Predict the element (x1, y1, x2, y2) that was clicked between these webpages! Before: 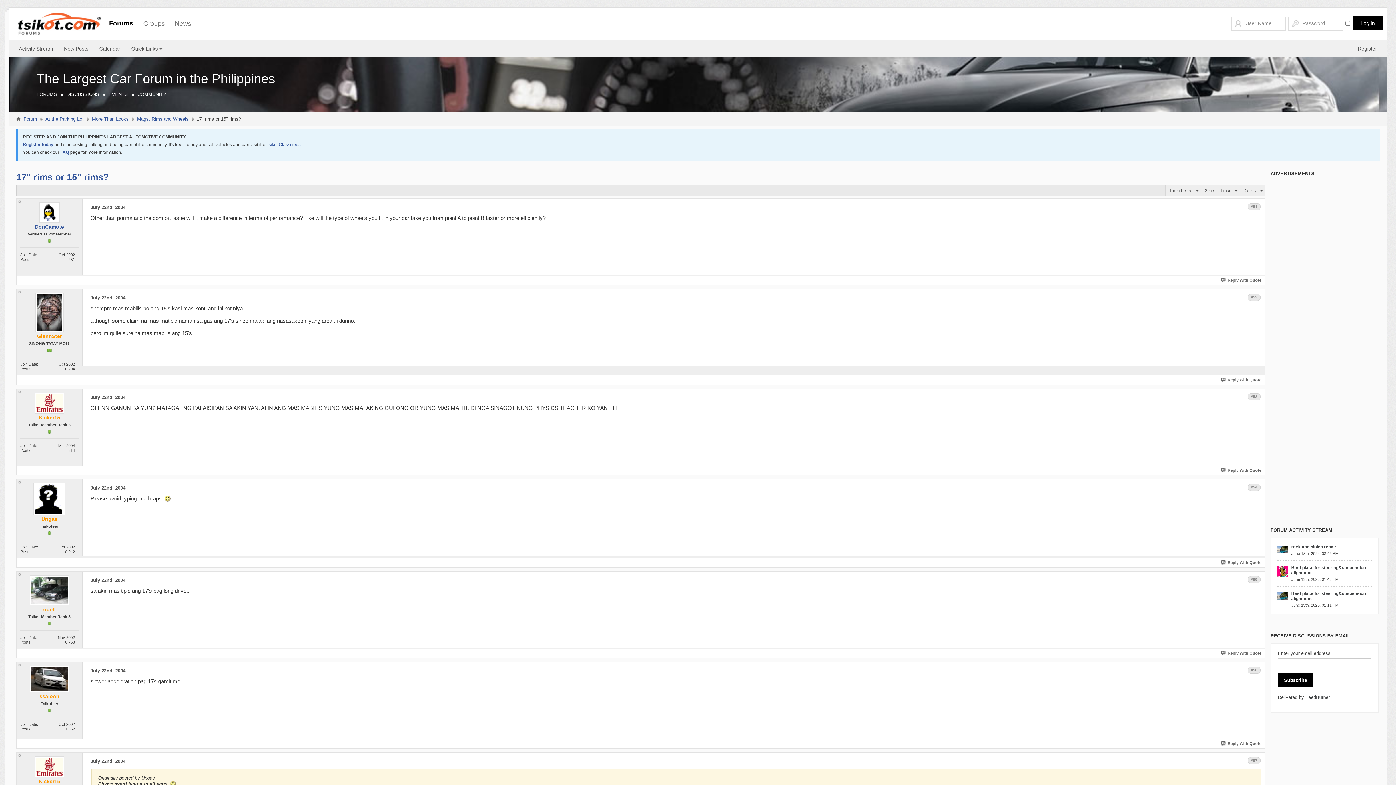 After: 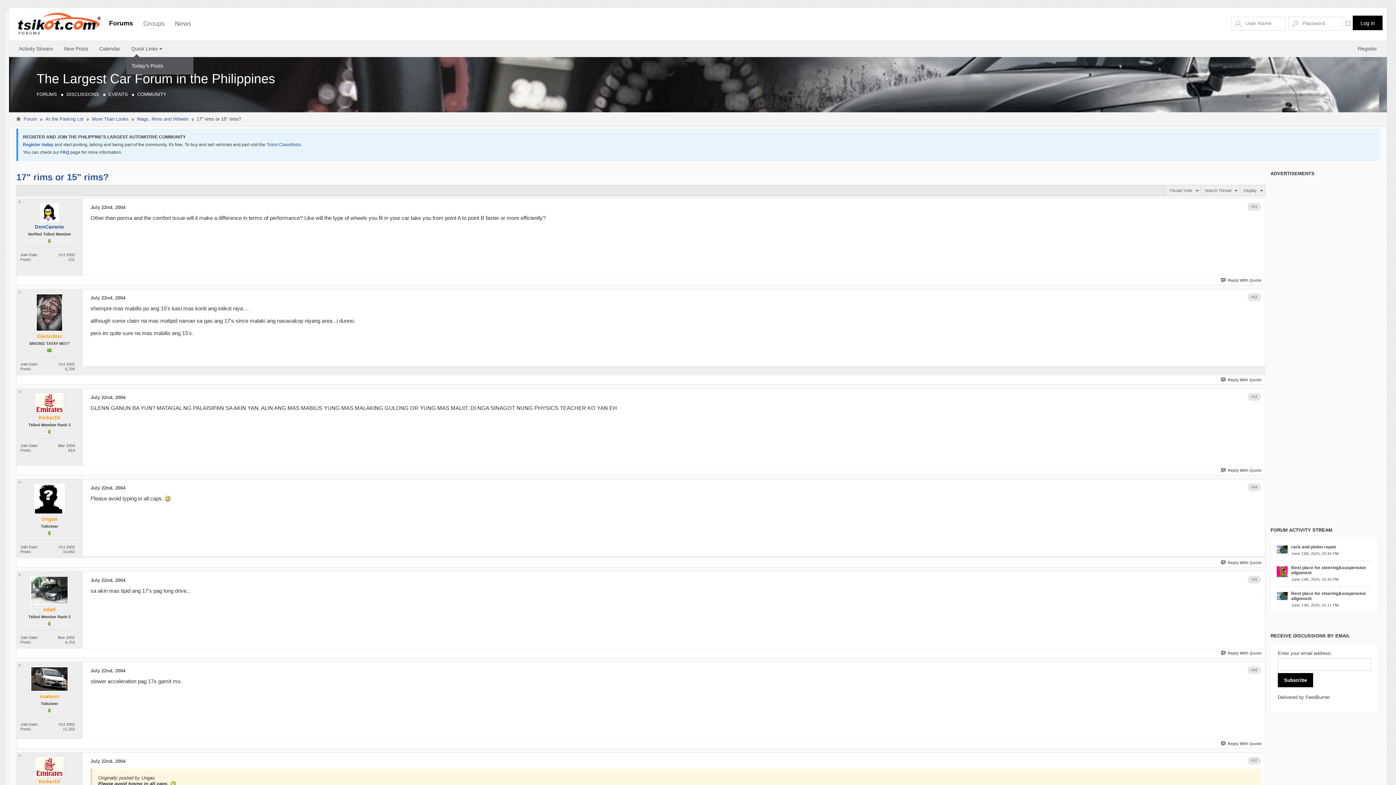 Action: bbox: (126, 40, 163, 57) label: Quick Links